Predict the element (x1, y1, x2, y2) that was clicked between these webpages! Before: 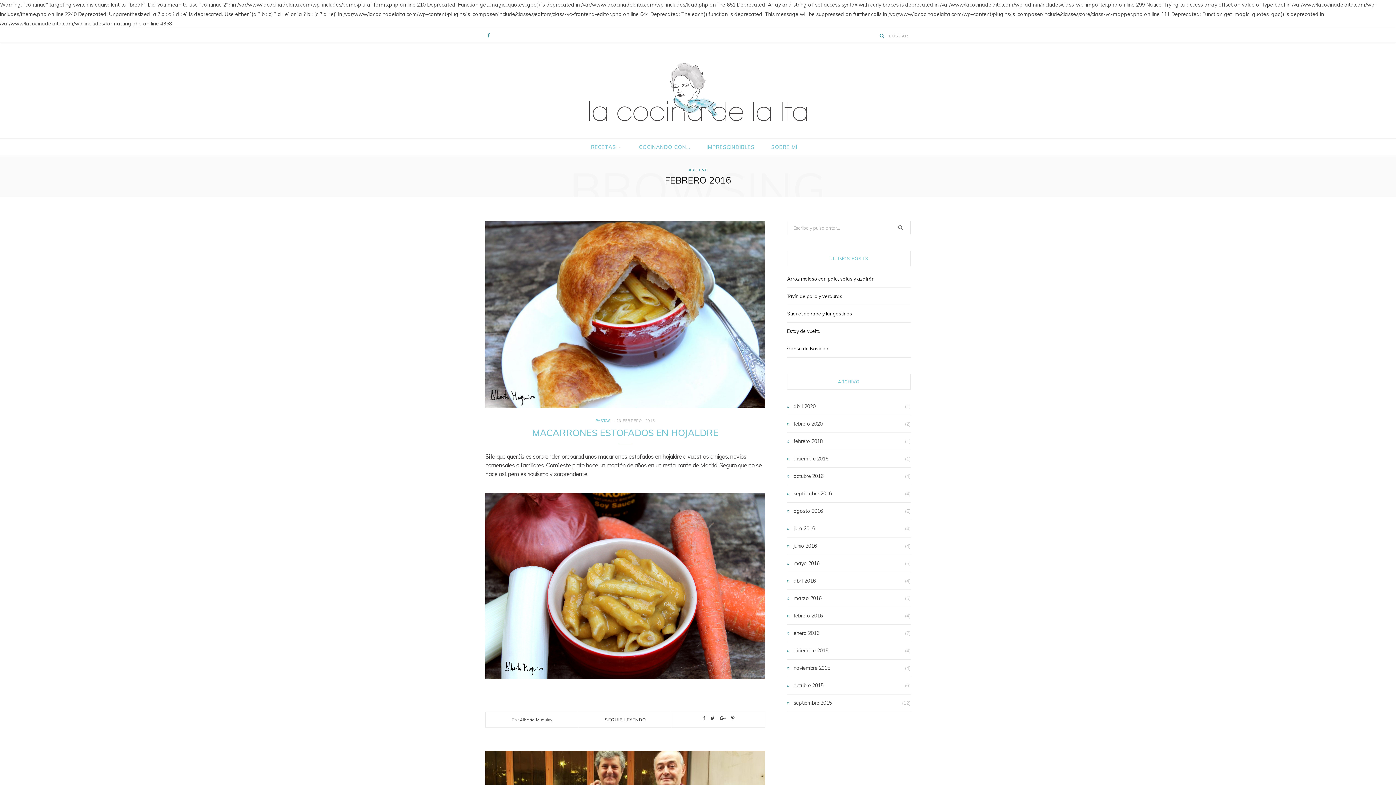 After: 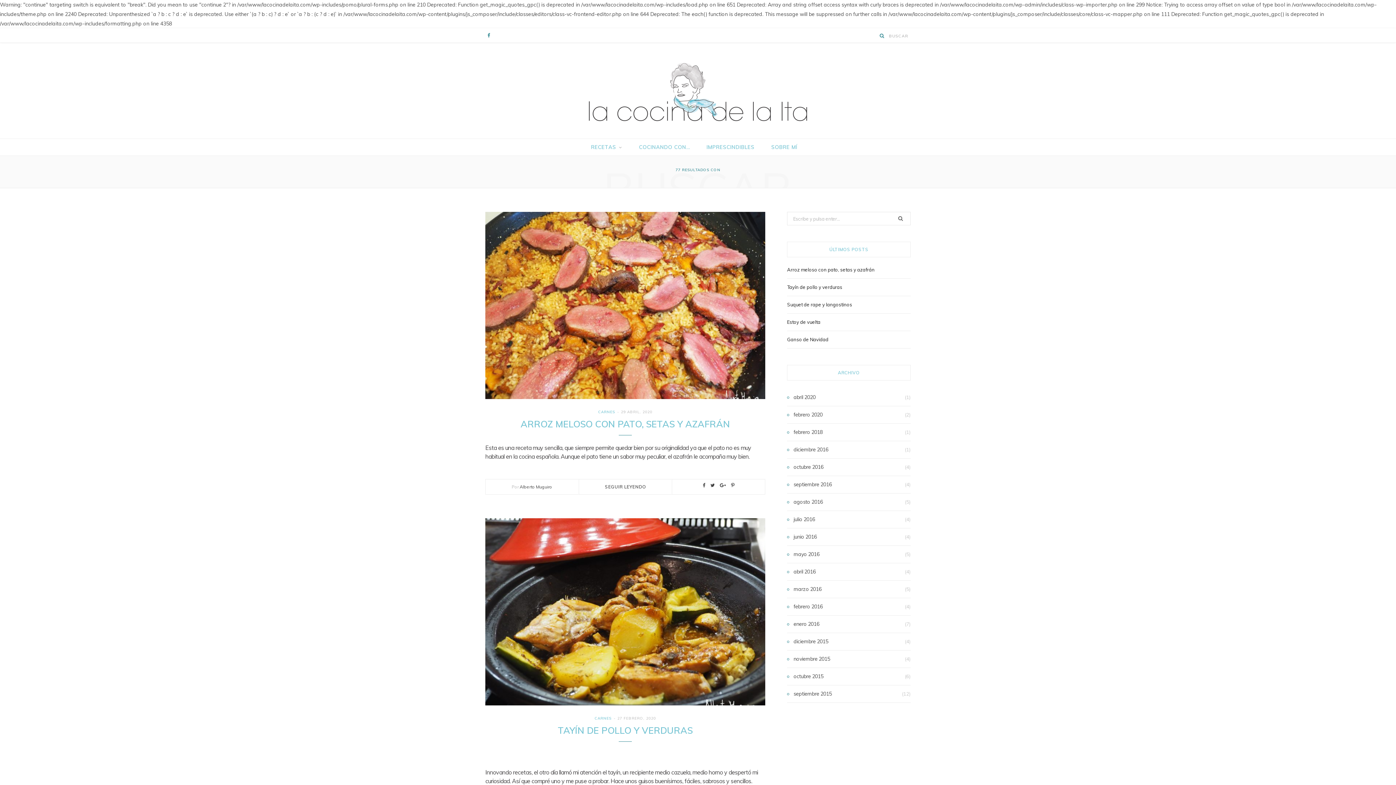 Action: bbox: (891, 220, 910, 234)